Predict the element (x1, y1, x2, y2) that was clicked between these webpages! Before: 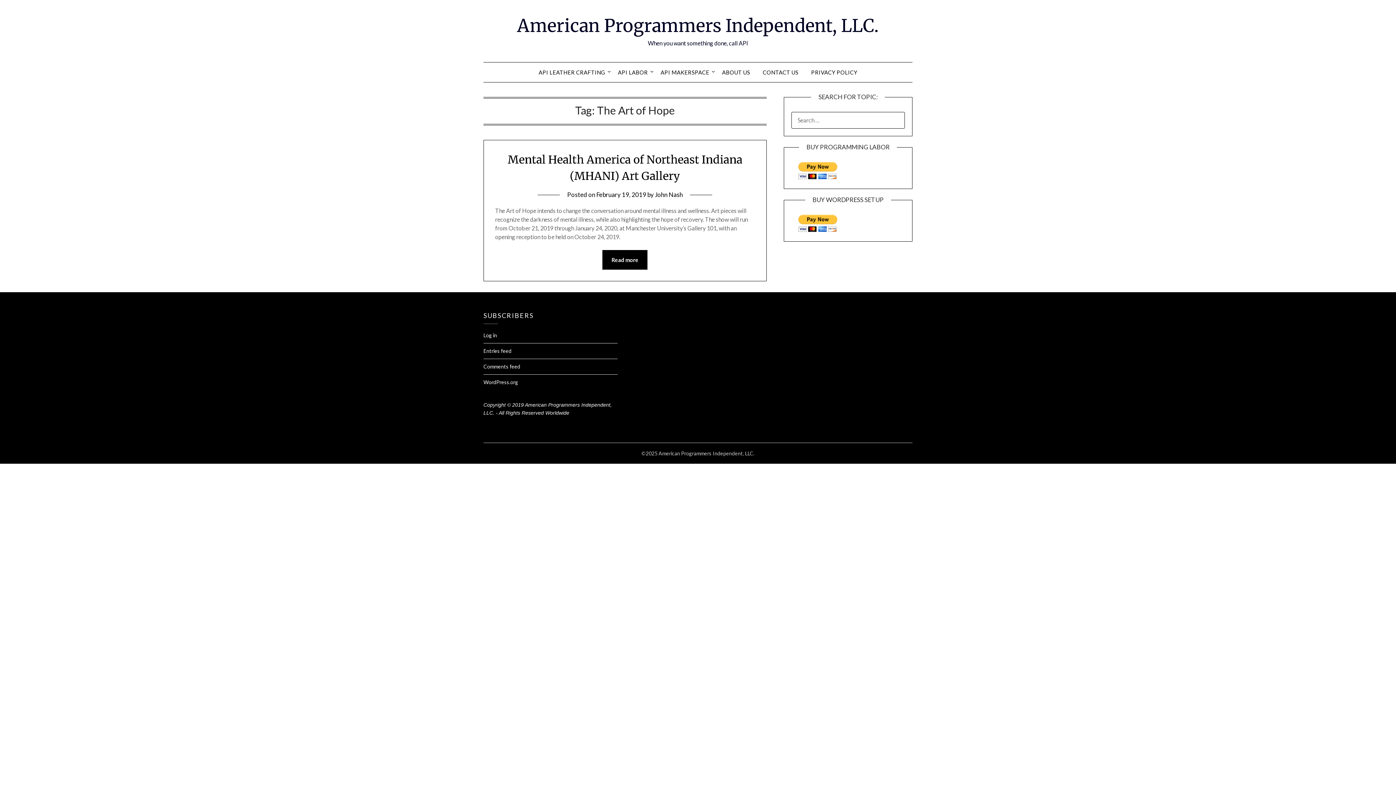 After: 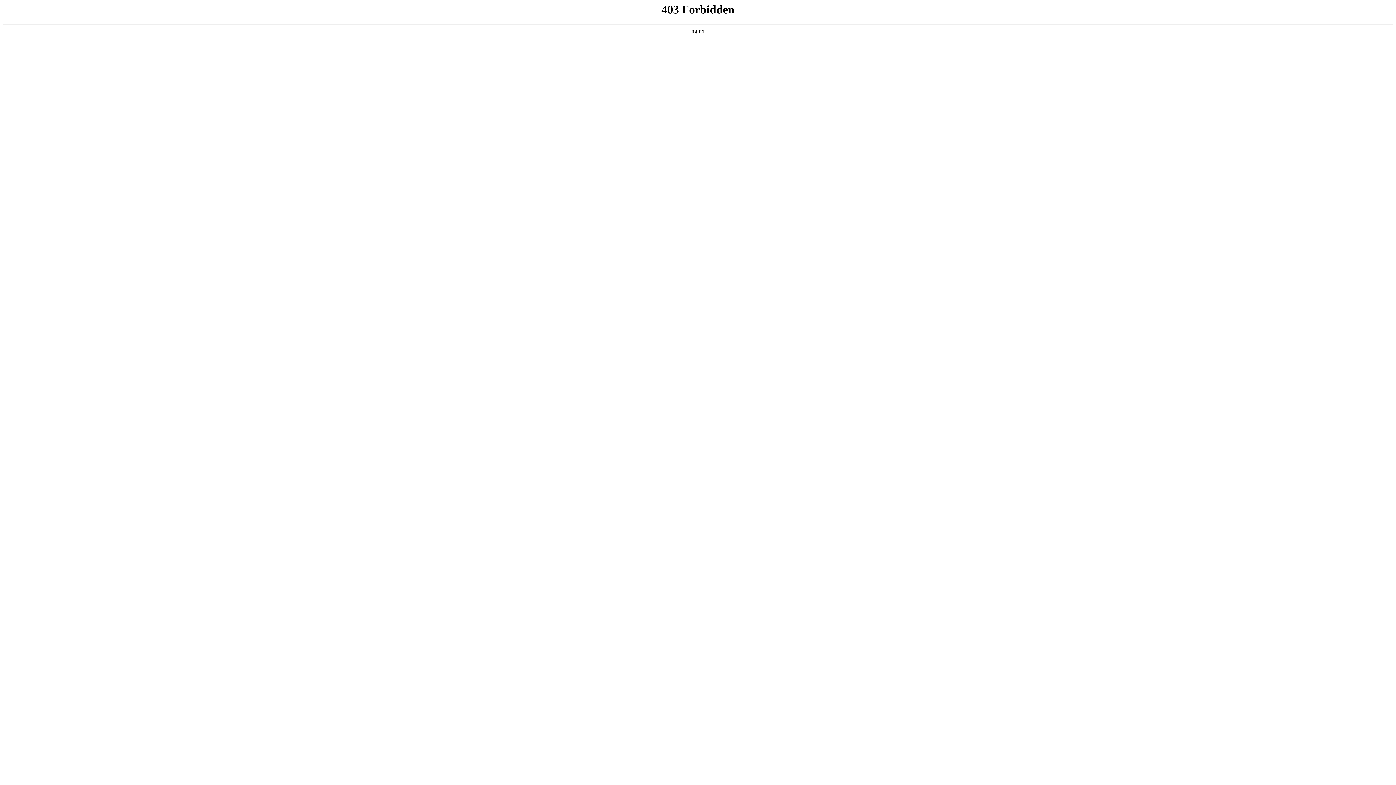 Action: label: WordPress.org bbox: (483, 379, 518, 385)